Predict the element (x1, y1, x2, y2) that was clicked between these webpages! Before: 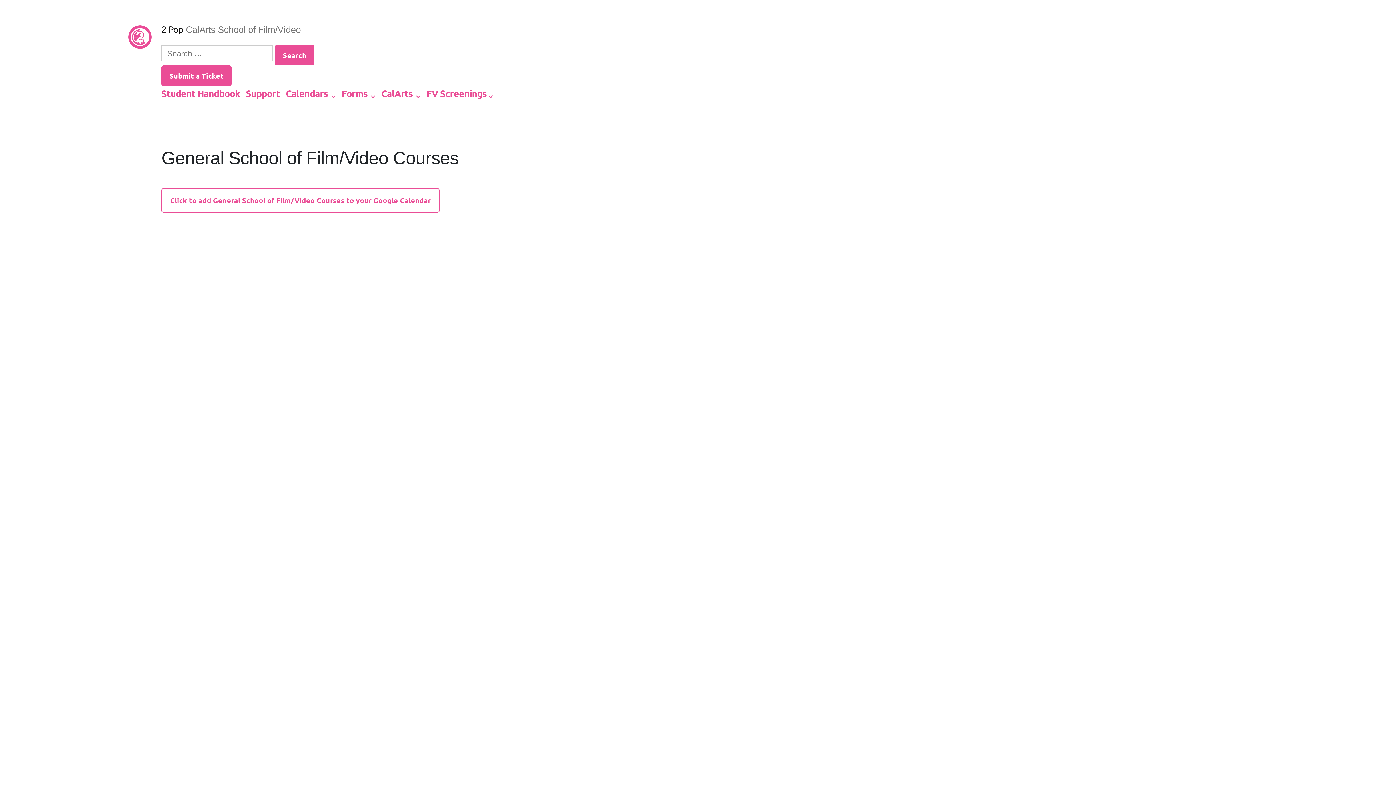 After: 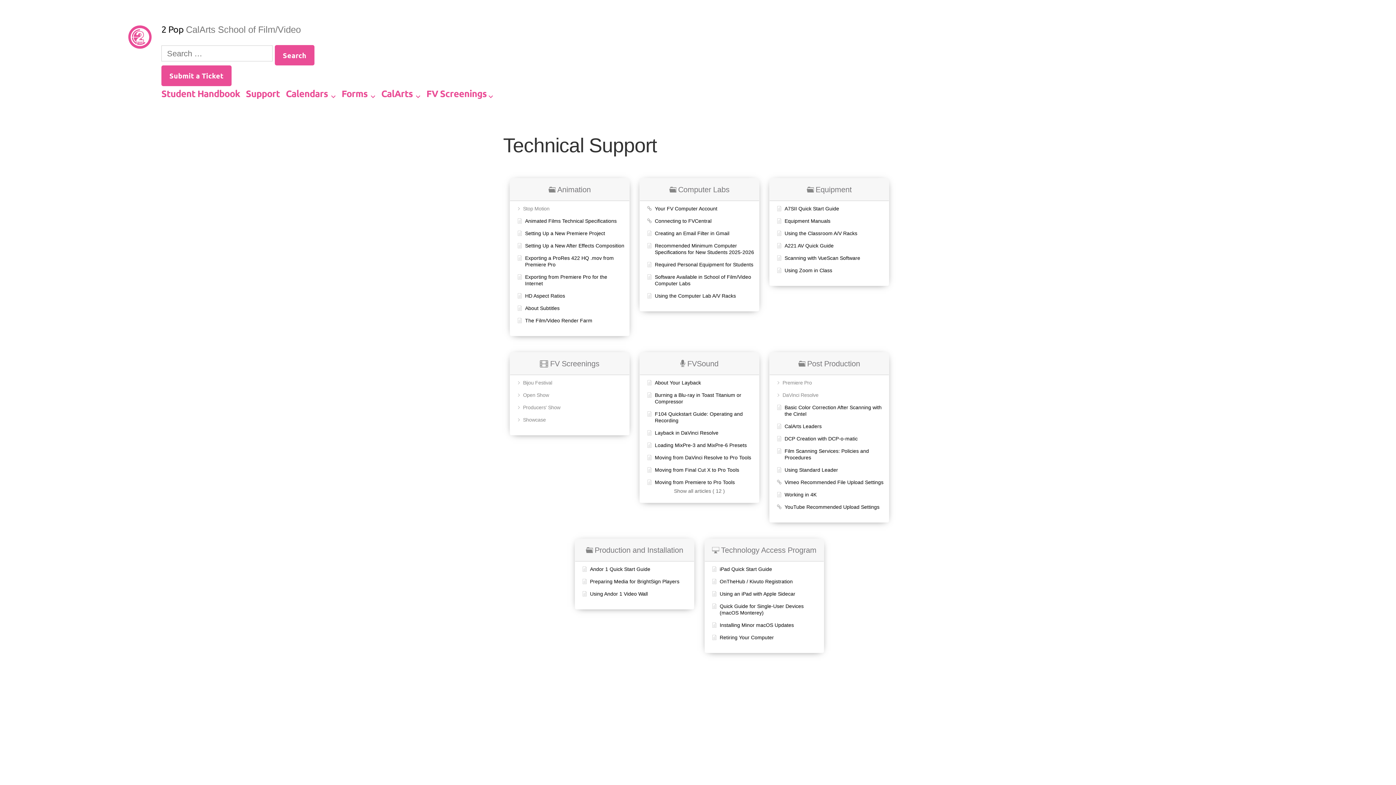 Action: label: Support bbox: (245, 87, 279, 99)